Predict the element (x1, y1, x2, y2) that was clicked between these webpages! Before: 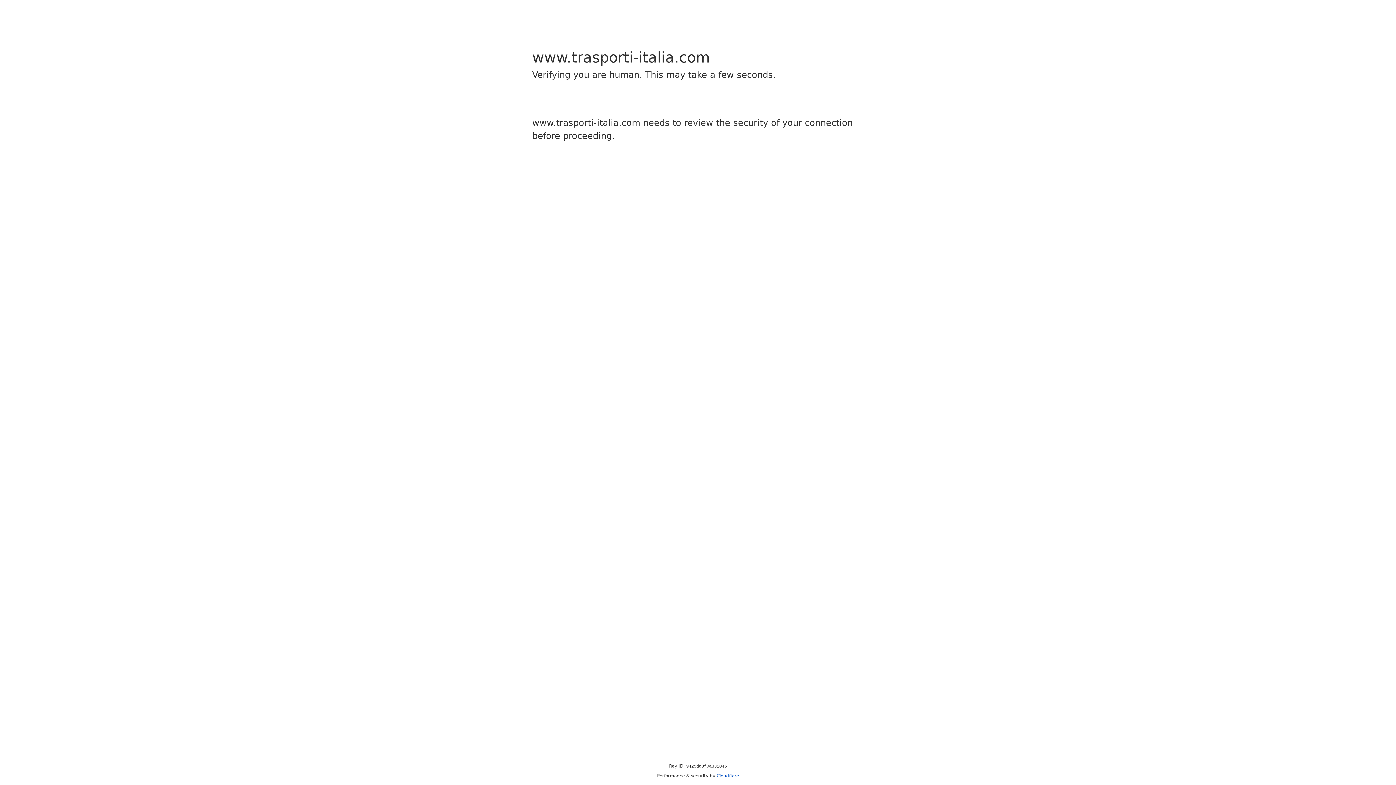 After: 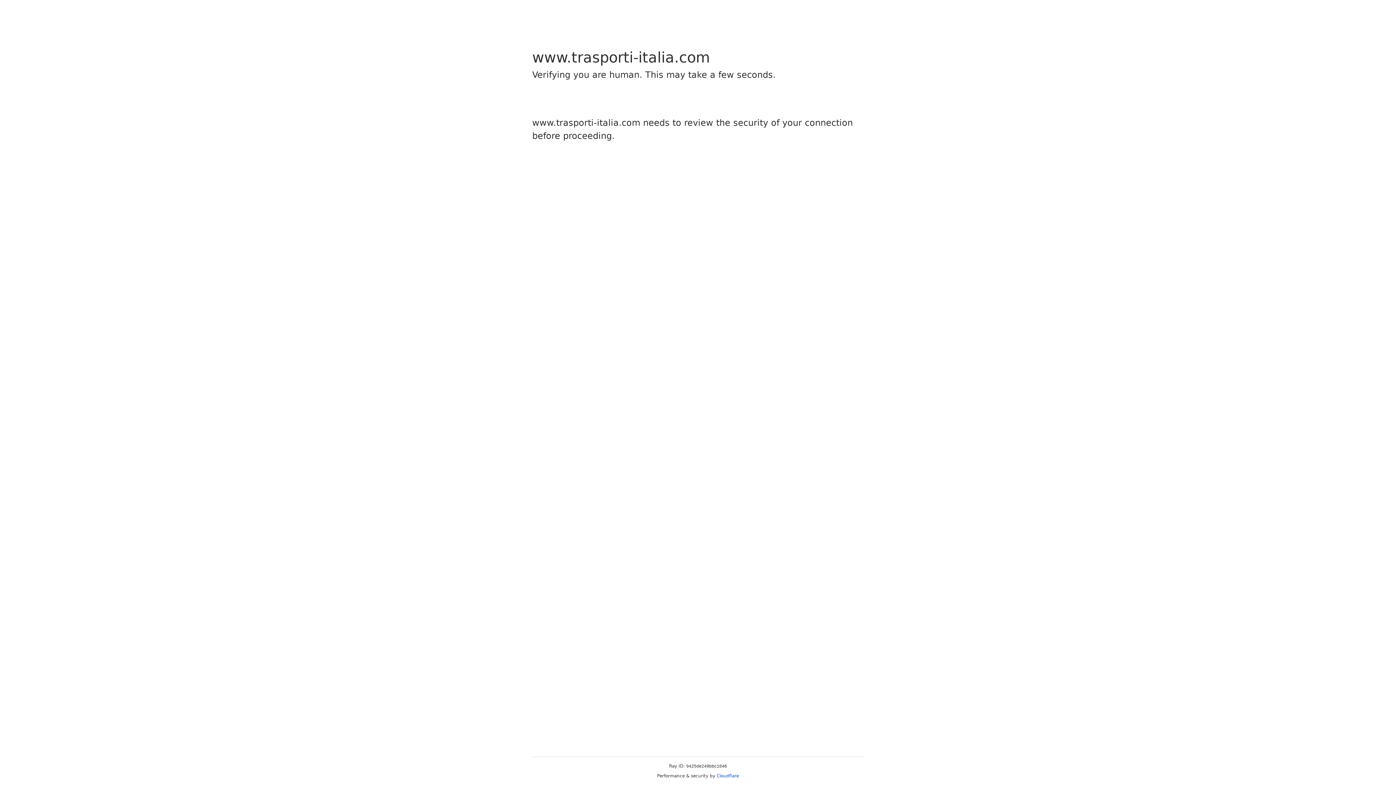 Action: bbox: (716, 773, 739, 778) label: Cloudflare